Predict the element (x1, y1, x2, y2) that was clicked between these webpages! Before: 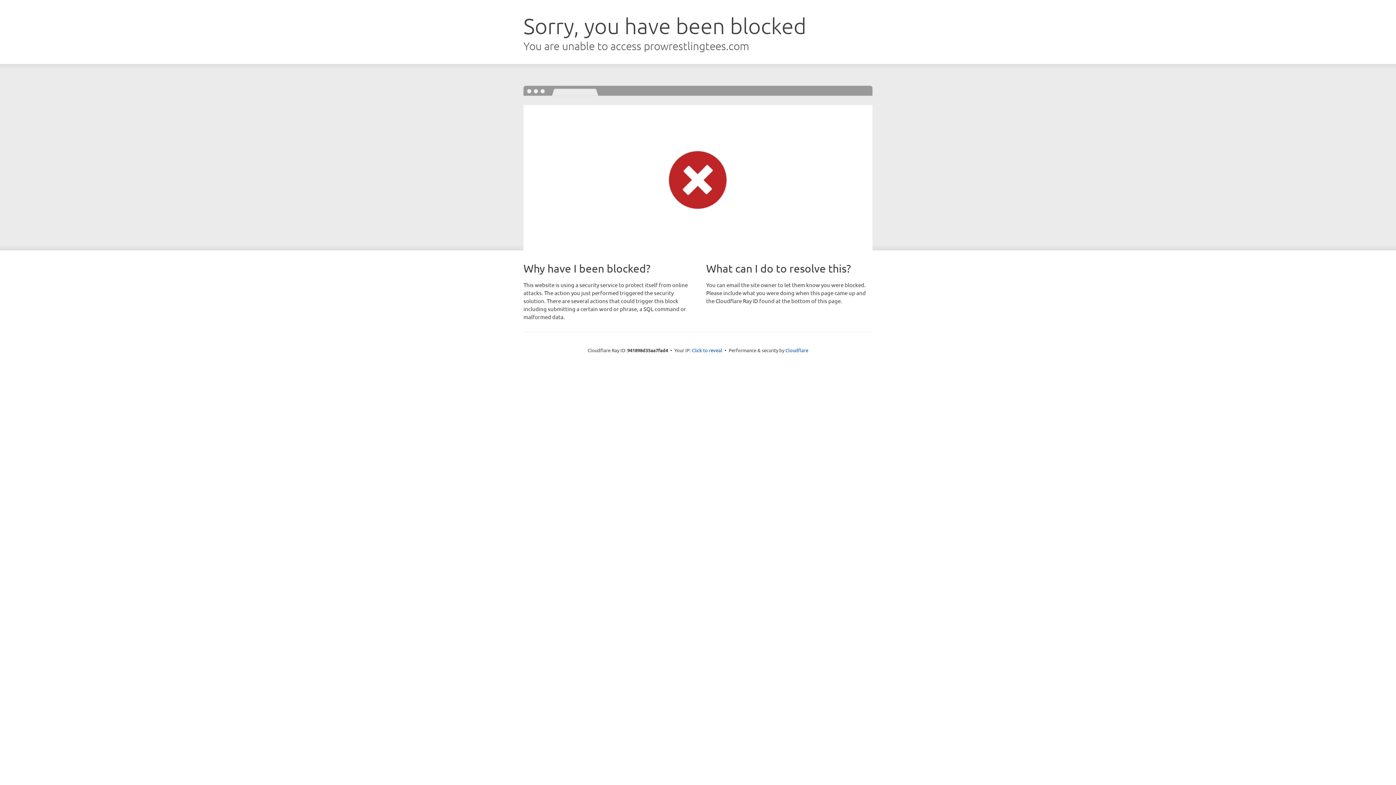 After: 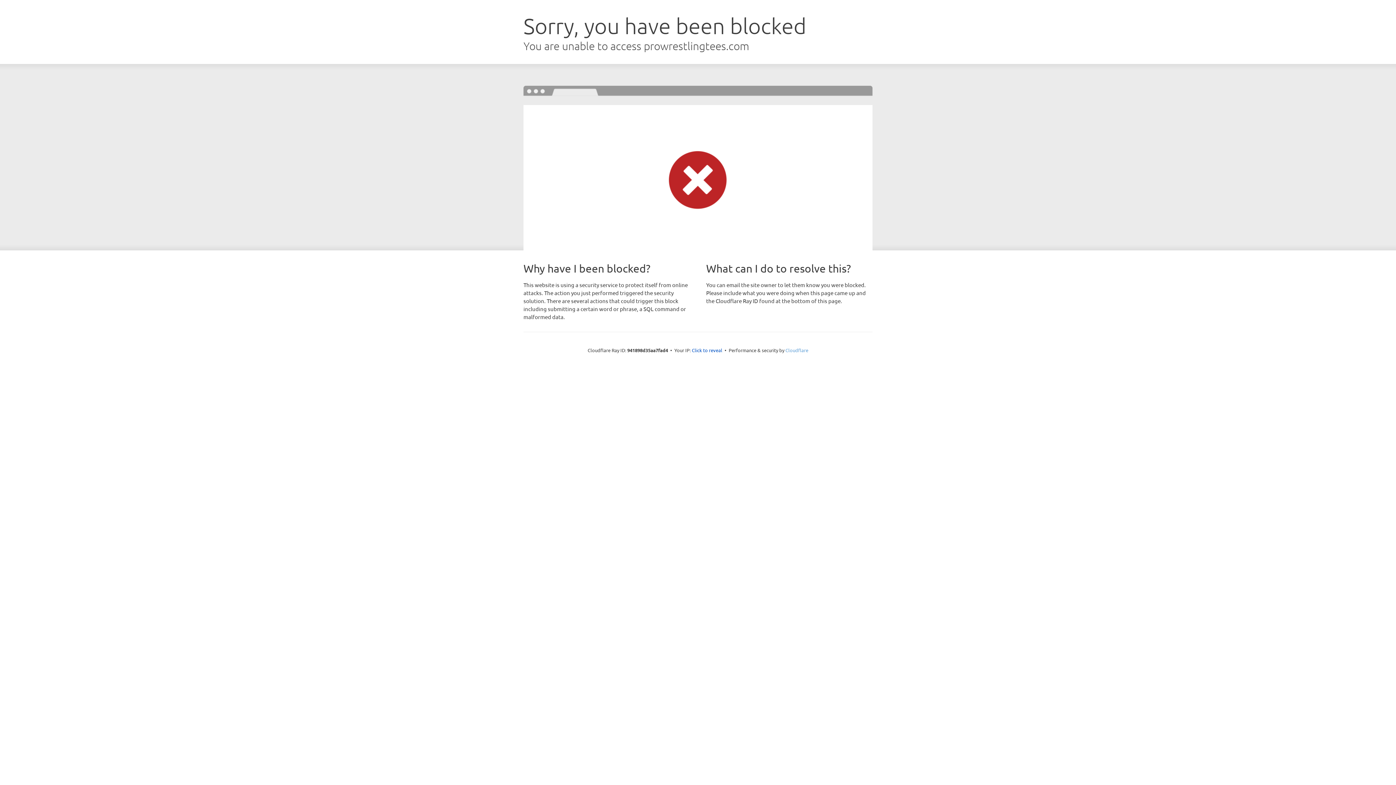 Action: label: Cloudflare bbox: (785, 347, 808, 353)